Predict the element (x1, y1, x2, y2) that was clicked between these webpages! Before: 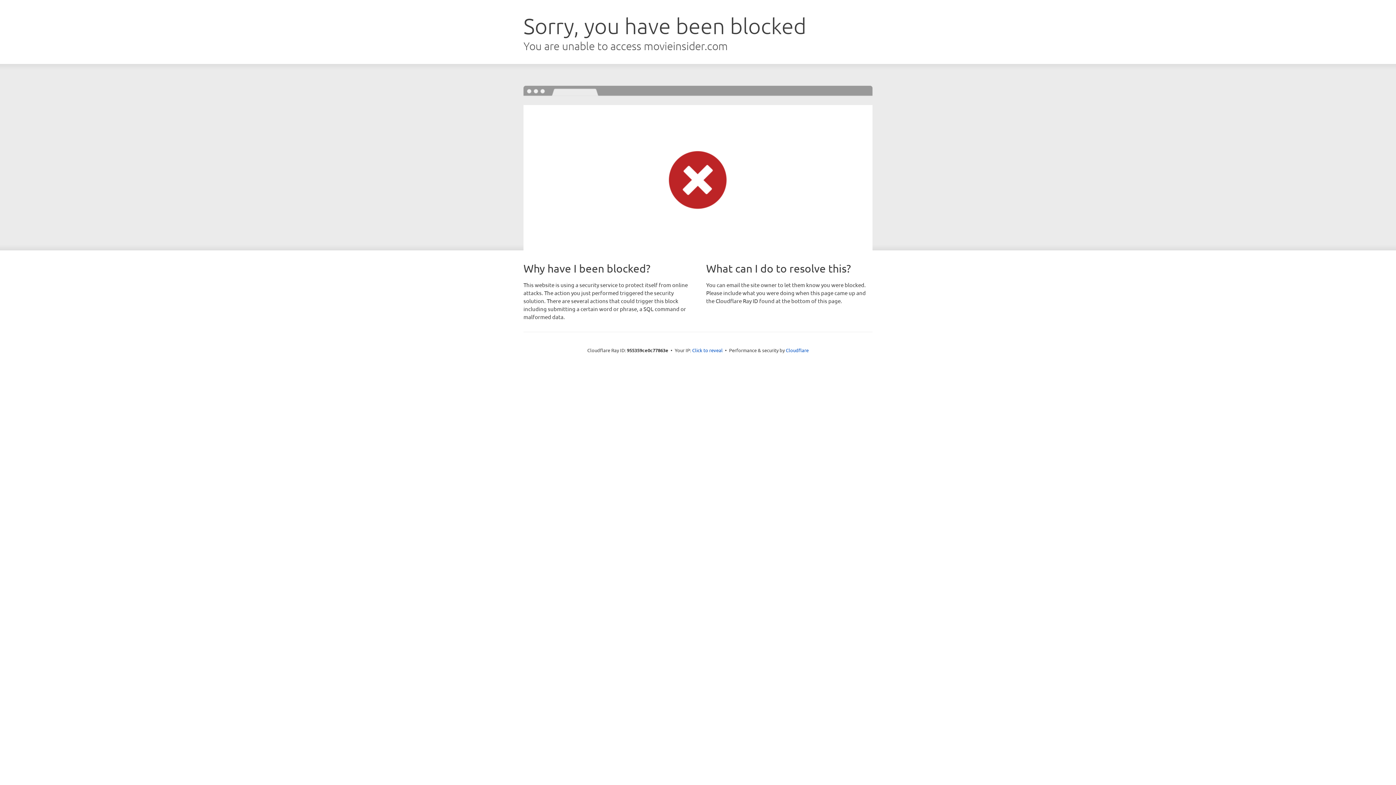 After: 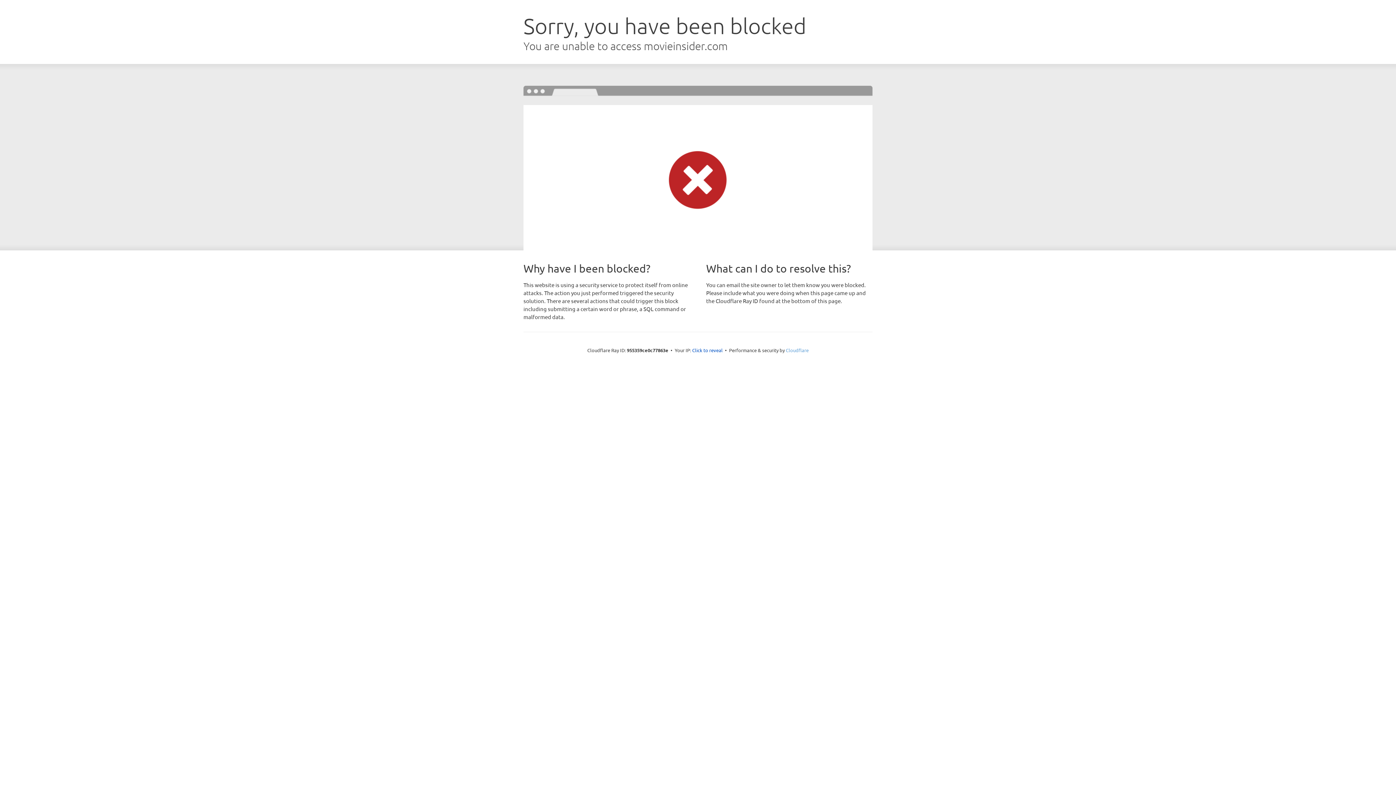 Action: label: Cloudflare bbox: (786, 347, 808, 353)